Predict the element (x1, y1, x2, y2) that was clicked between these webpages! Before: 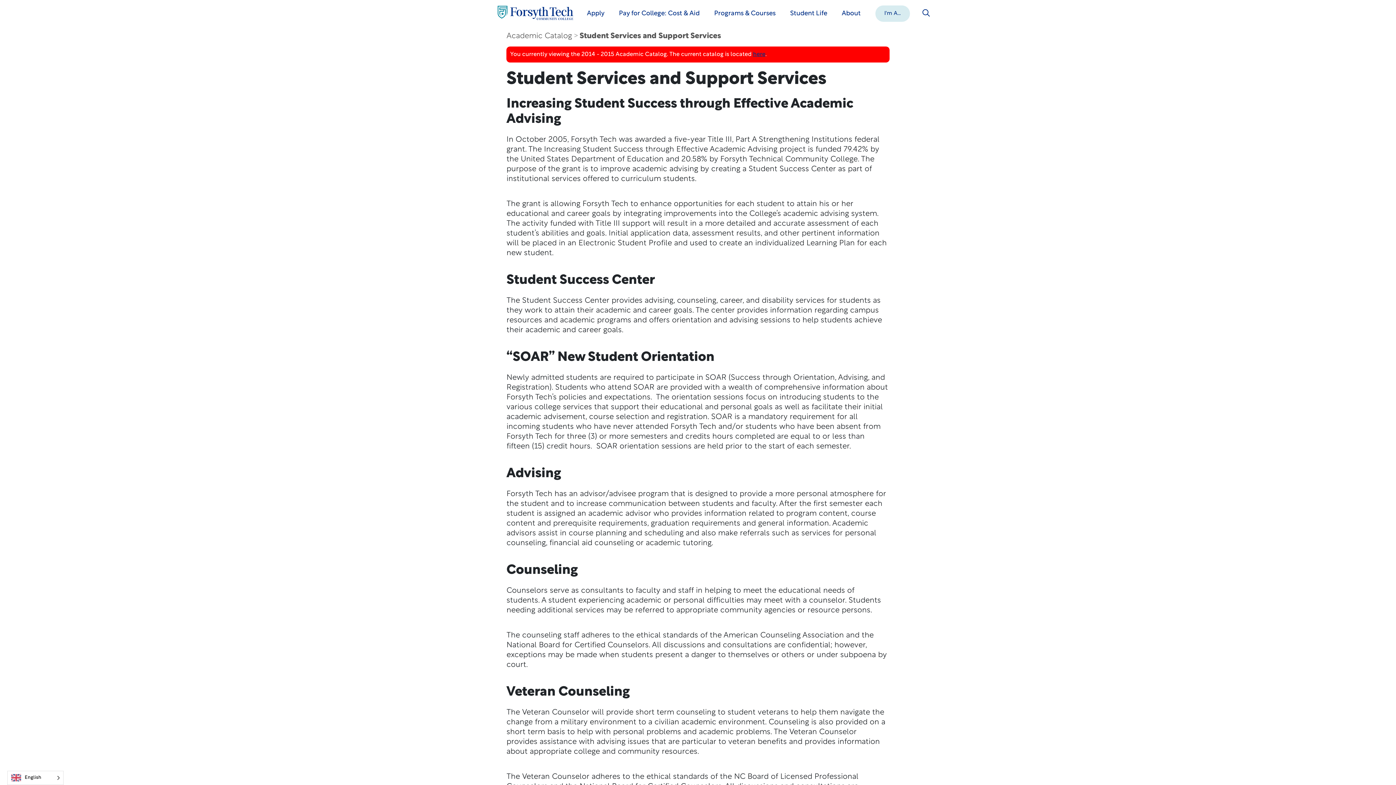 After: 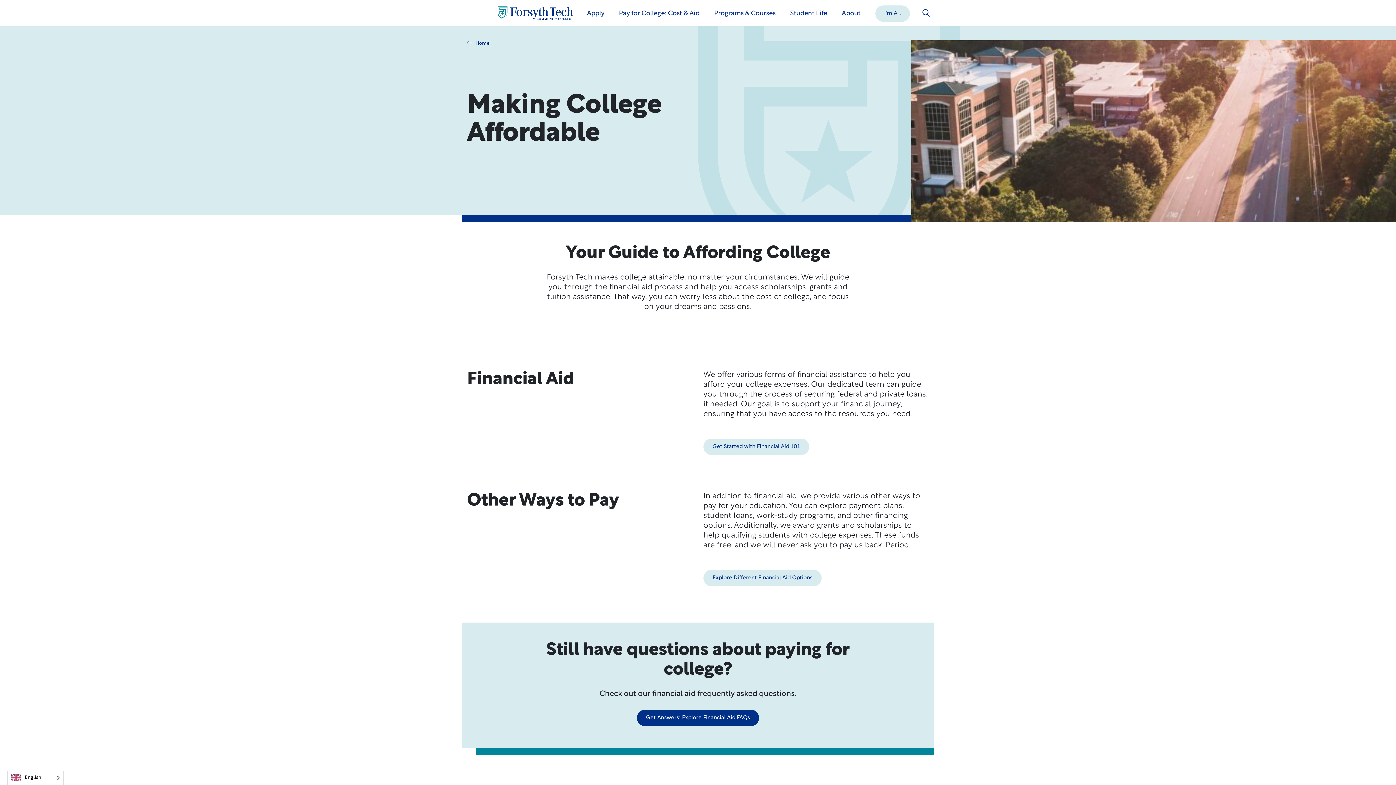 Action: label: Pay for College: Cost & Aid bbox: (615, 5, 703, 20)